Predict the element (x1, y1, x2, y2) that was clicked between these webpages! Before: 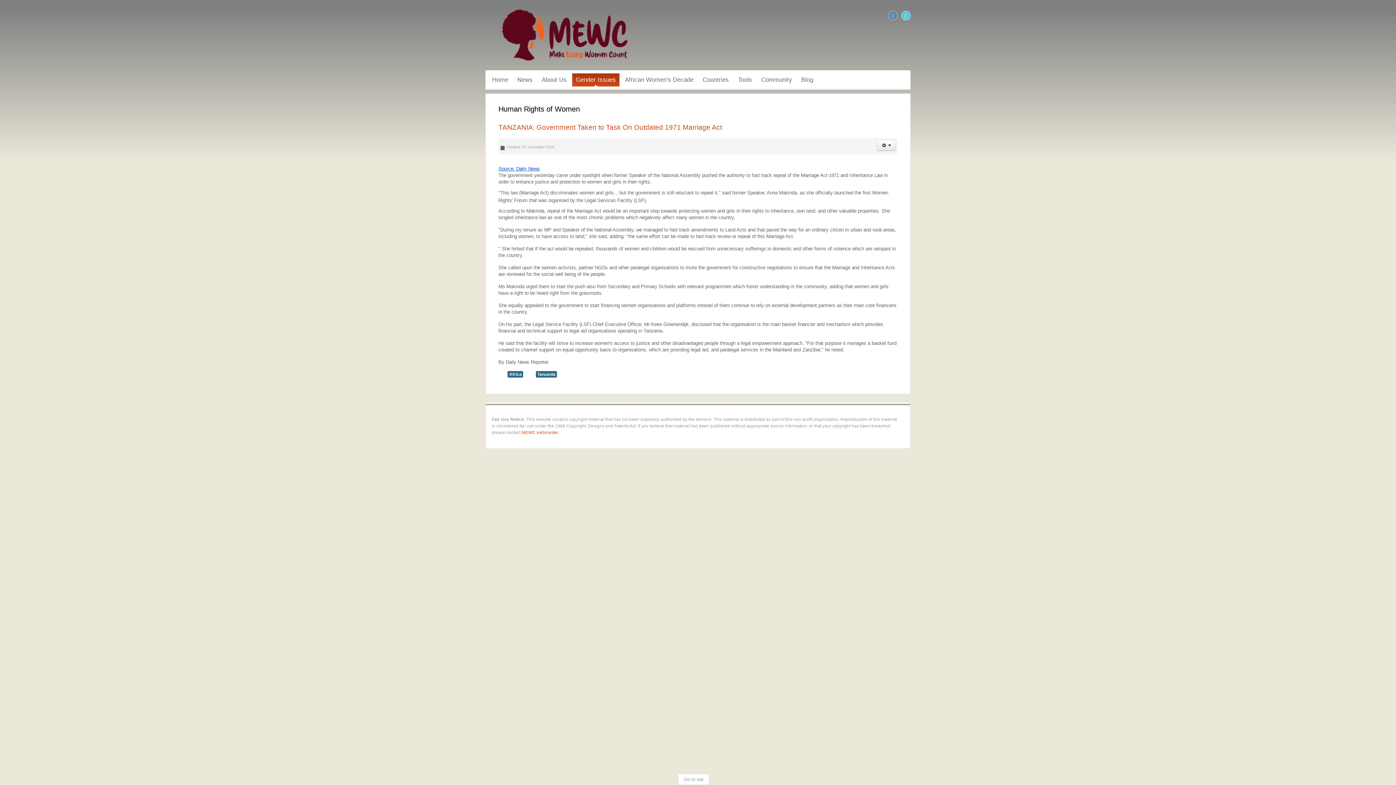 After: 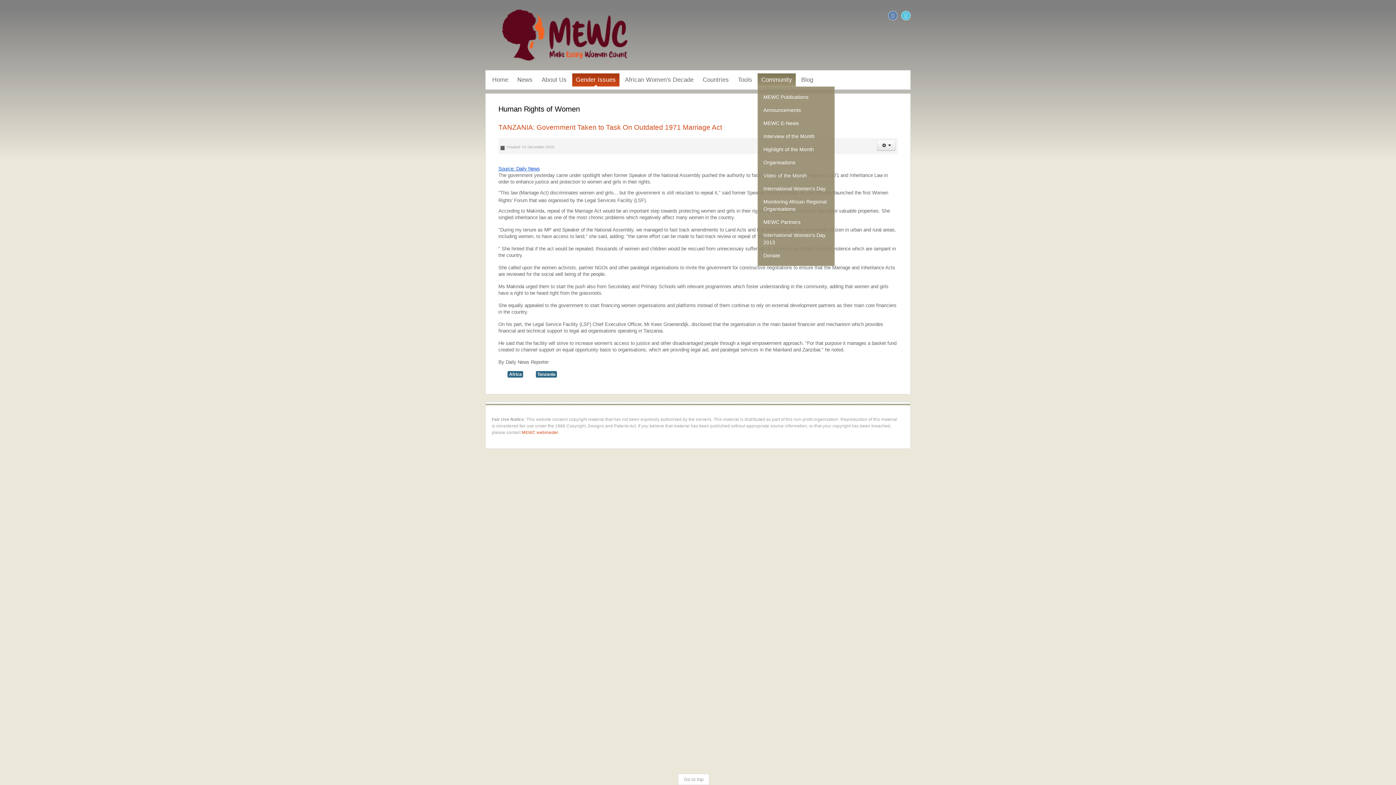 Action: label: Community bbox: (757, 73, 796, 86)